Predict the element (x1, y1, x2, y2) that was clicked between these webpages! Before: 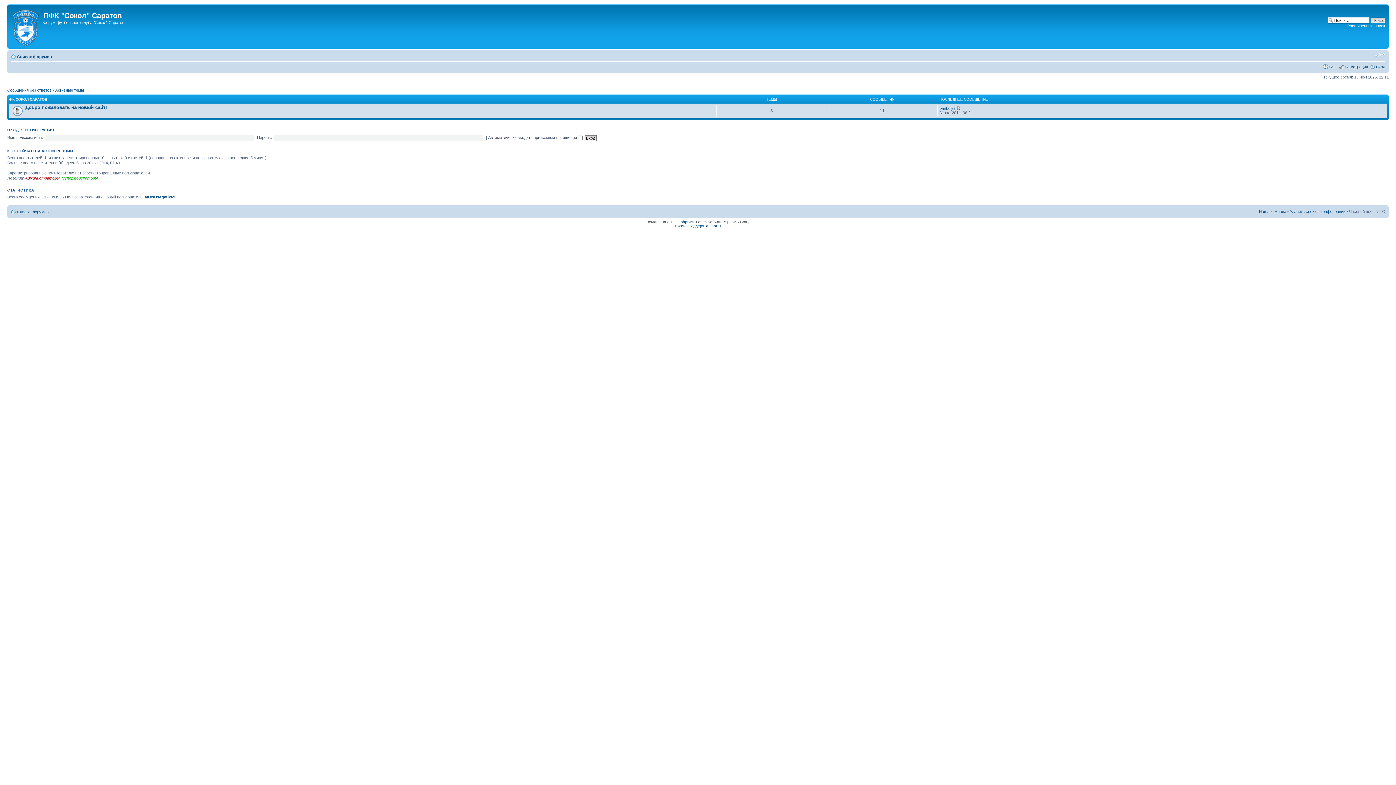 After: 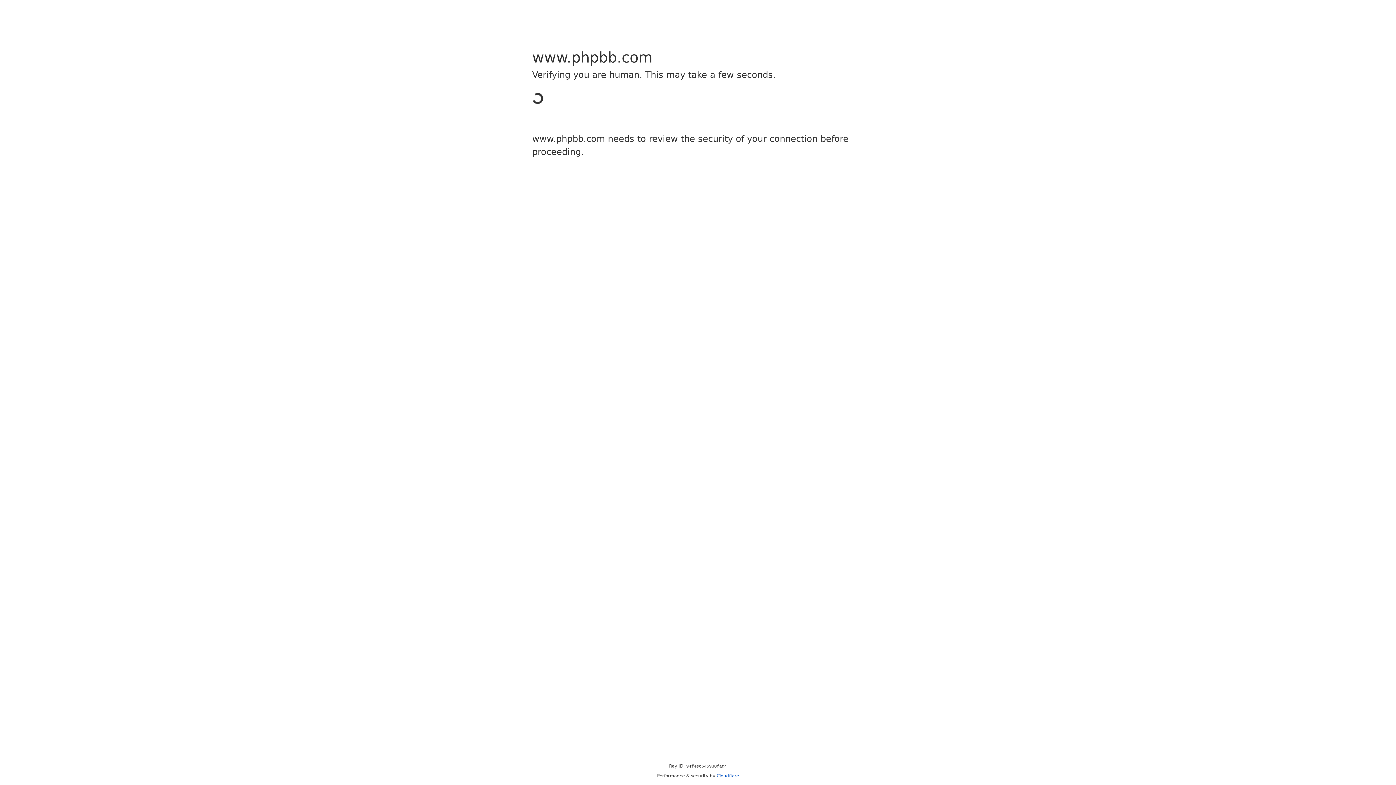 Action: label: phpBB bbox: (680, 220, 692, 224)